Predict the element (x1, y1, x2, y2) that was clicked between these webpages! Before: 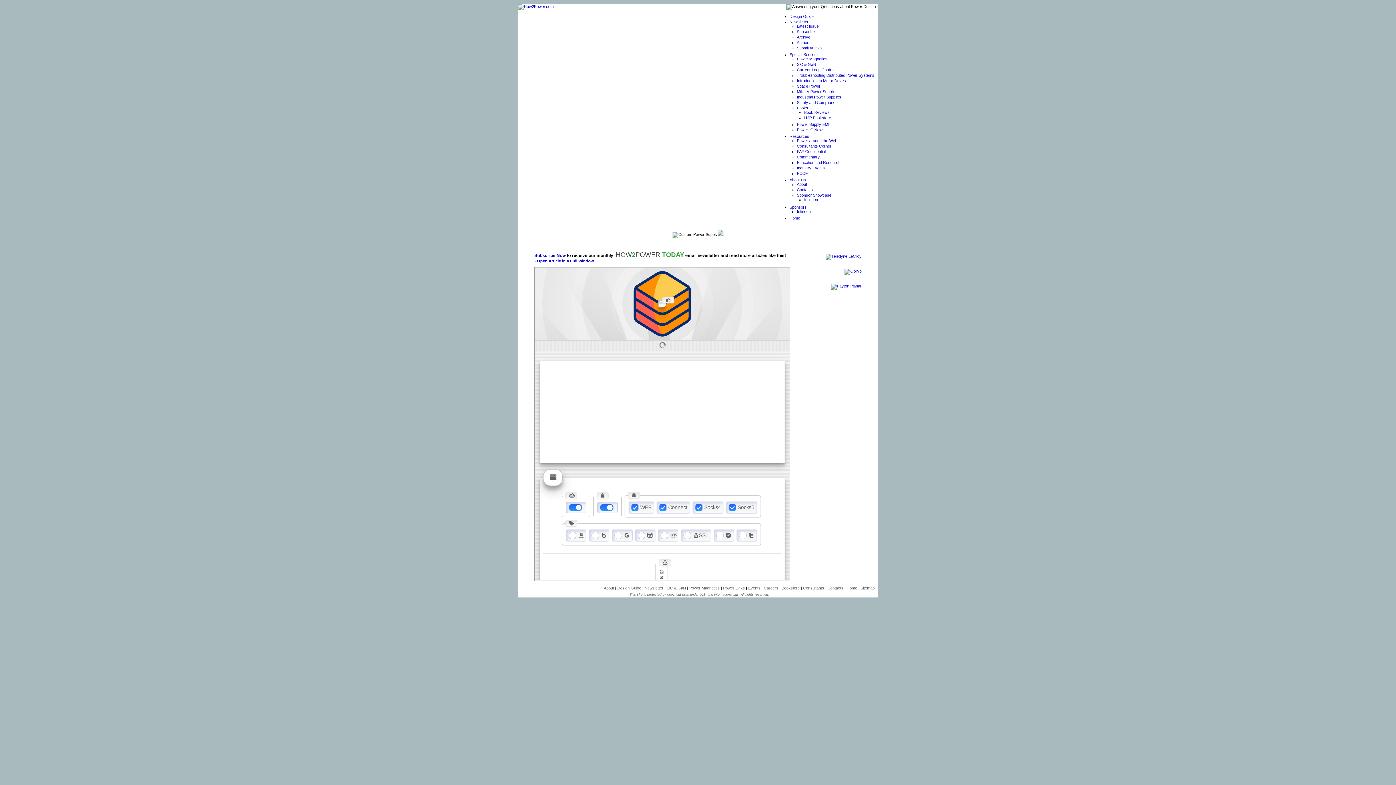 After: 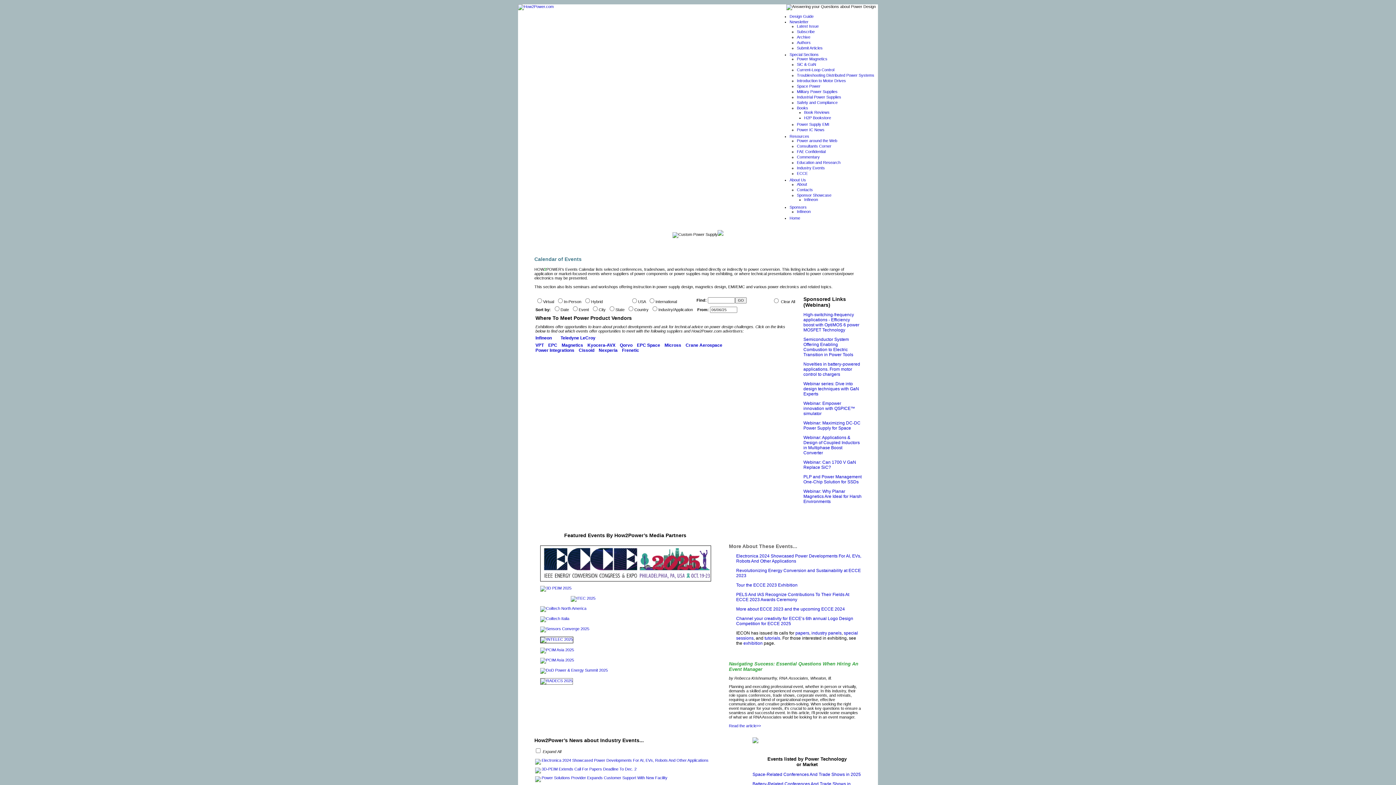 Action: bbox: (797, 165, 825, 170) label: Industry Events